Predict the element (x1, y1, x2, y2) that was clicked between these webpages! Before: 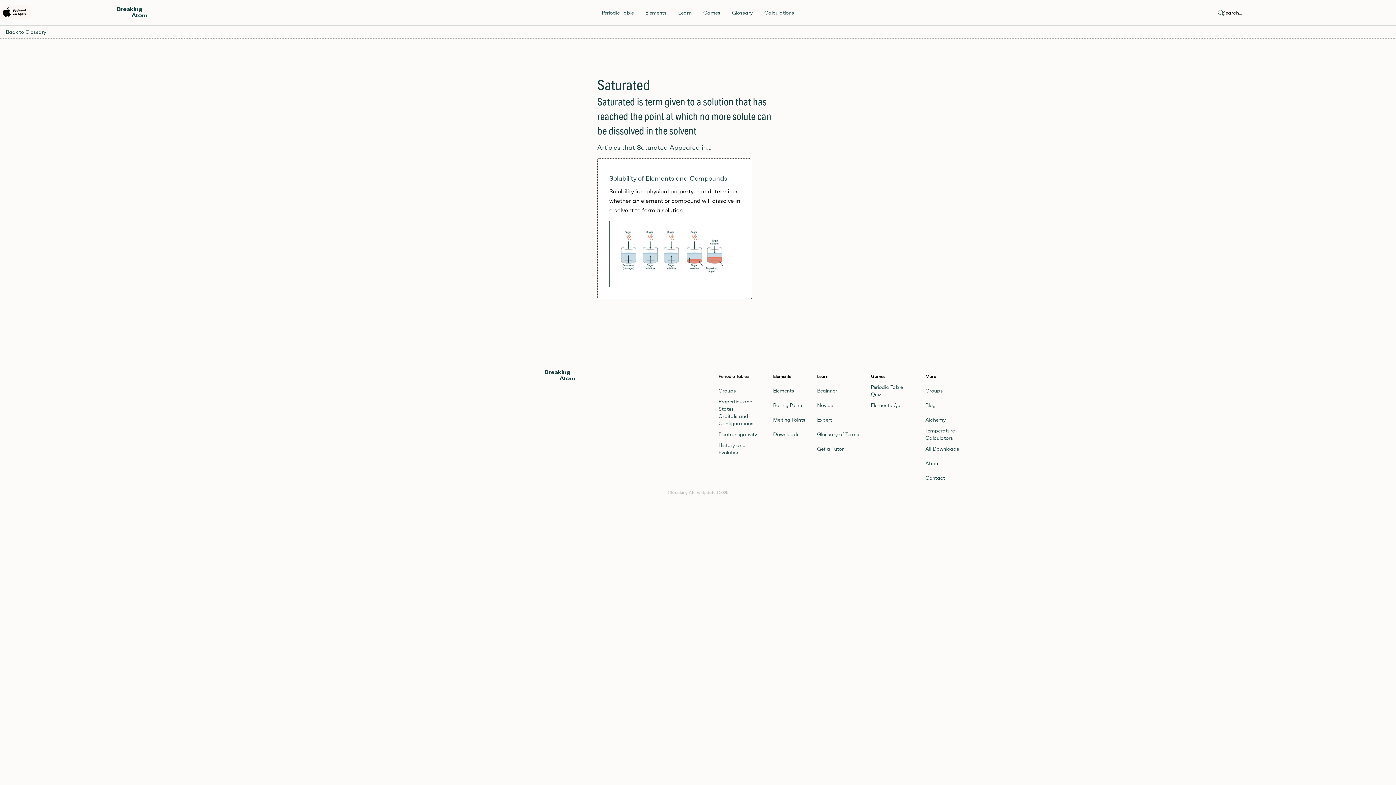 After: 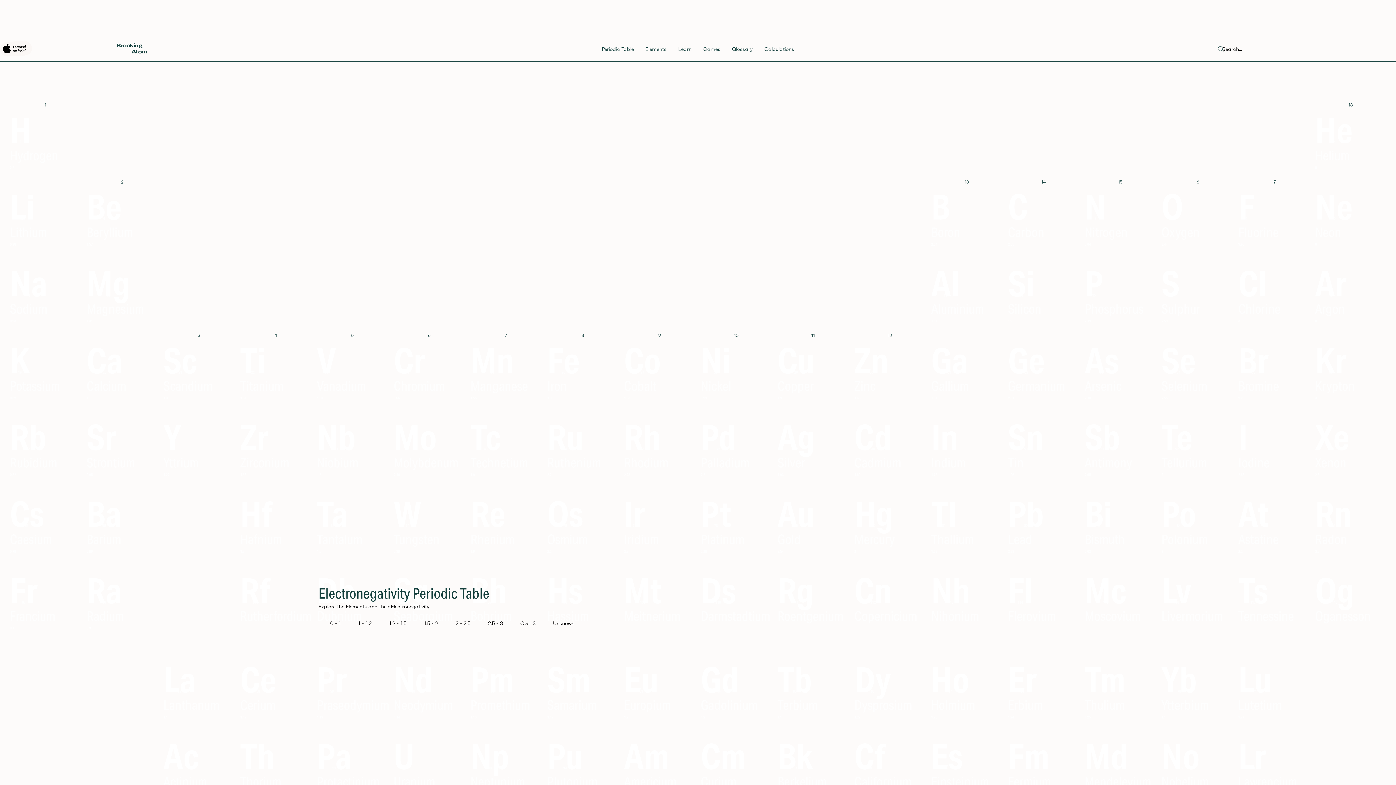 Action: bbox: (718, 427, 757, 441) label: Electronegativity